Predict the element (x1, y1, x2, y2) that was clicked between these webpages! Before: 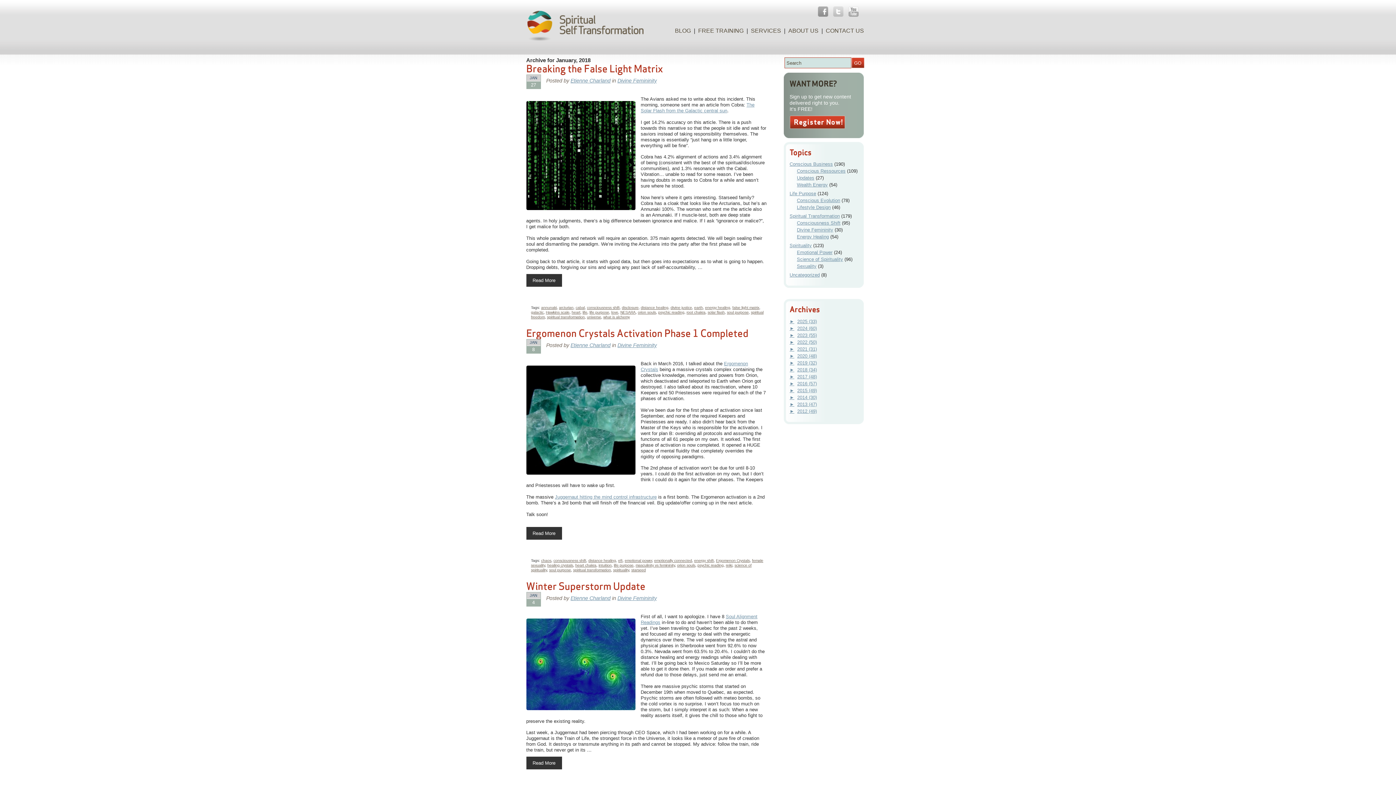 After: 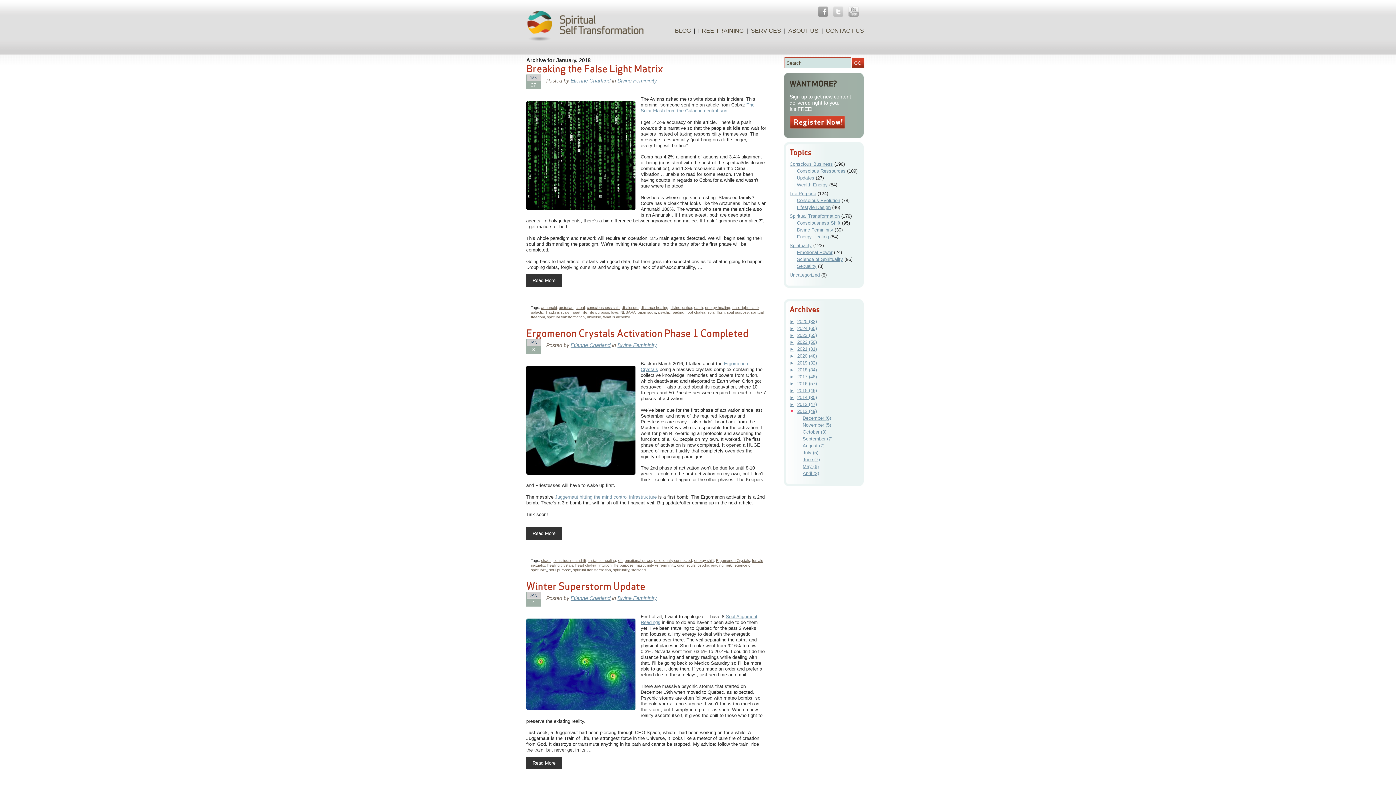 Action: label: ► bbox: (789, 408, 797, 414)